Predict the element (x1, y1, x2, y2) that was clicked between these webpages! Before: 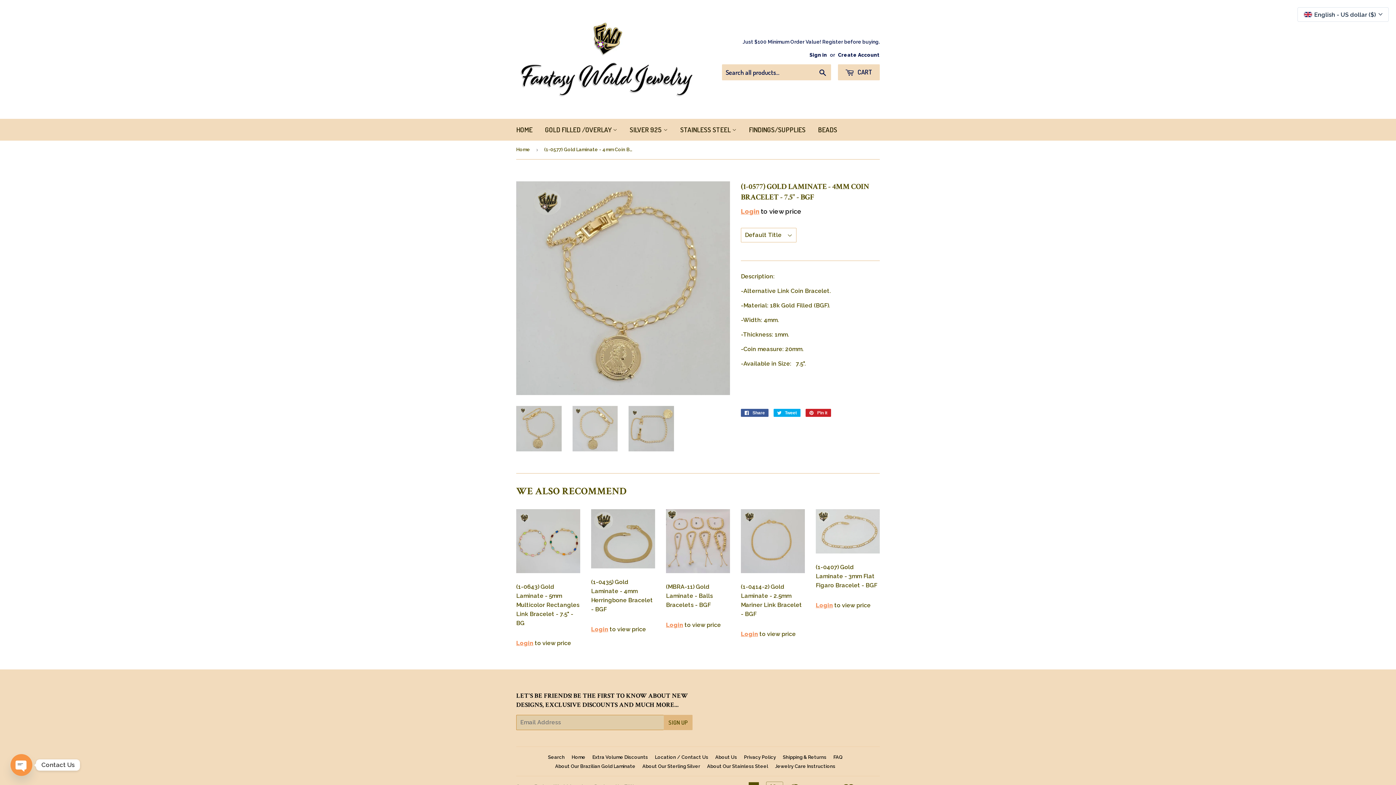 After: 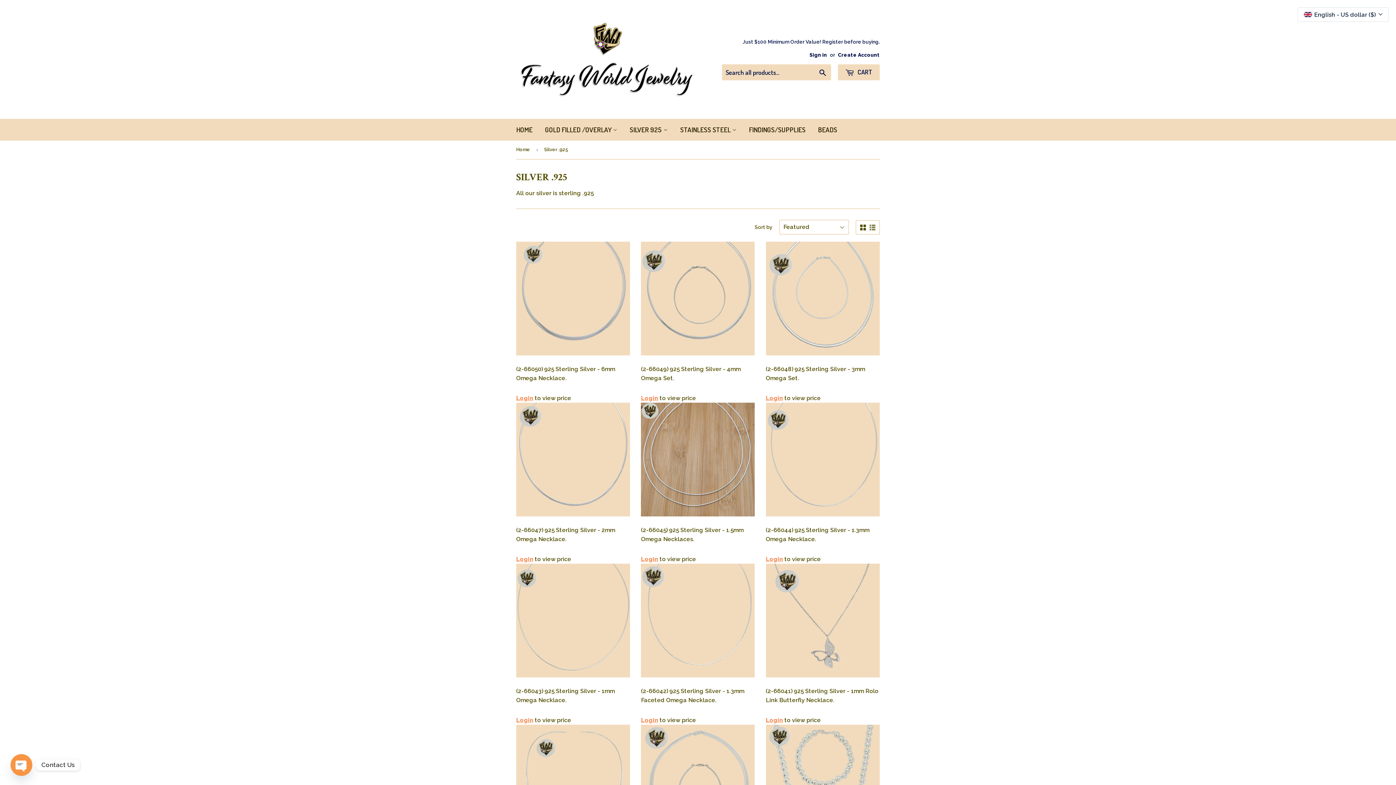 Action: bbox: (624, 118, 673, 140) label: SILVER 925 